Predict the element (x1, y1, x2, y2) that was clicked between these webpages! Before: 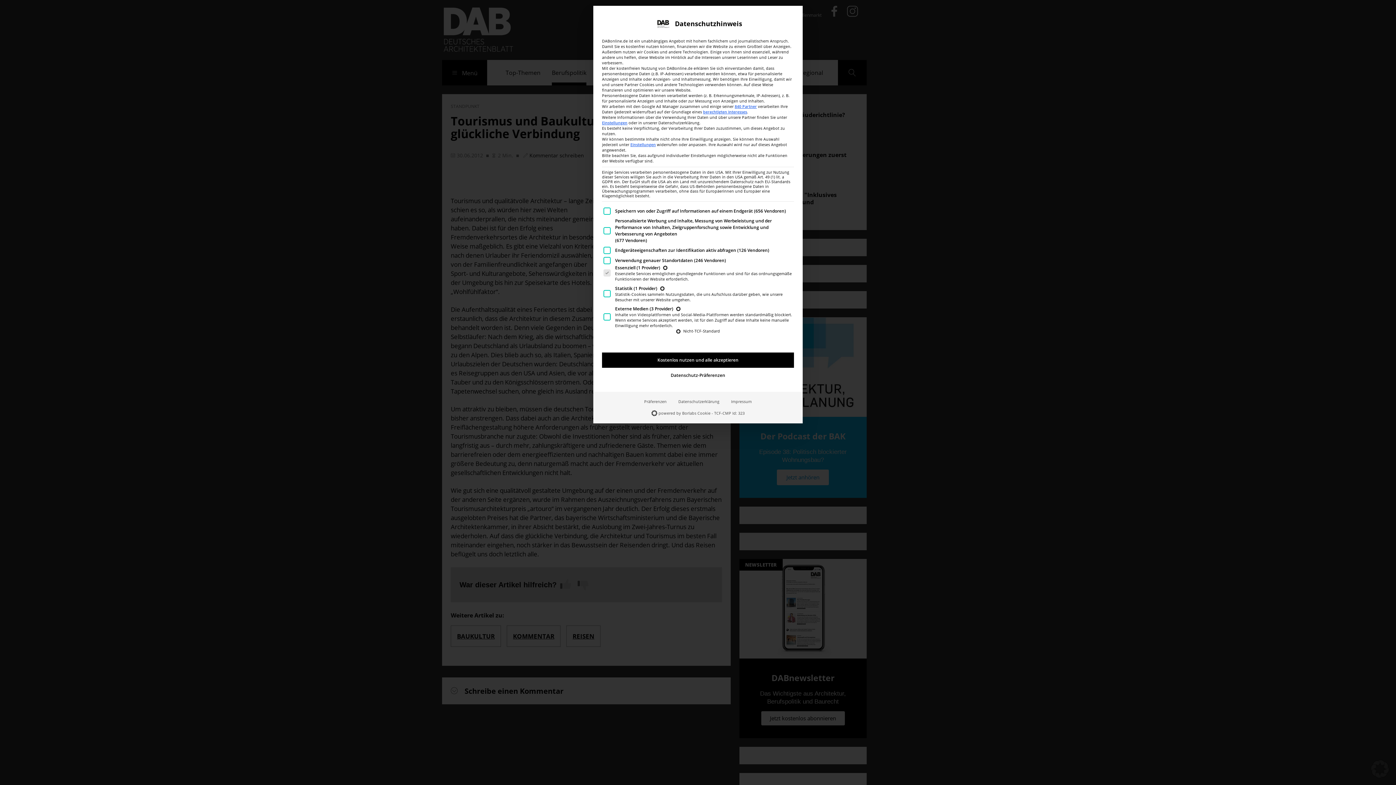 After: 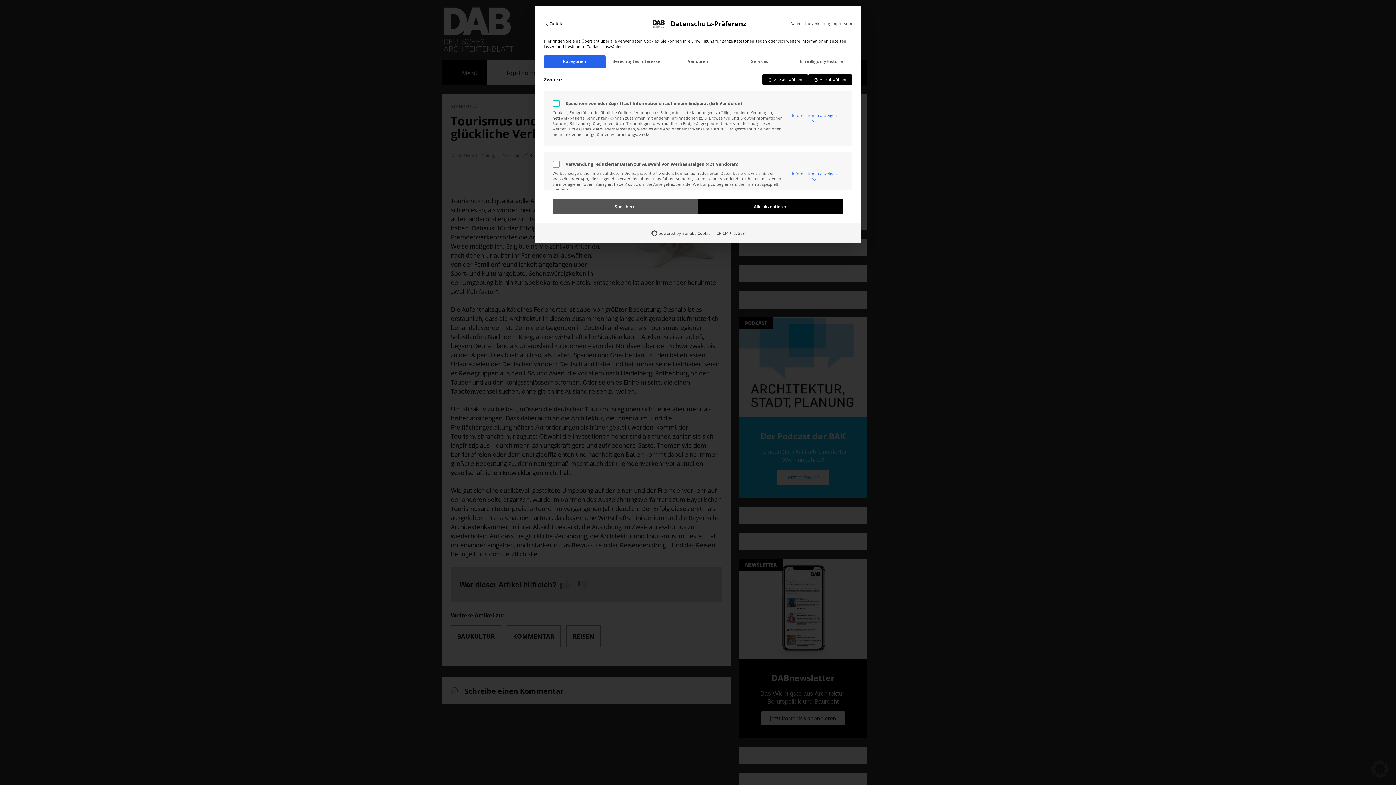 Action: bbox: (602, 120, 627, 125) label: Einstellungen